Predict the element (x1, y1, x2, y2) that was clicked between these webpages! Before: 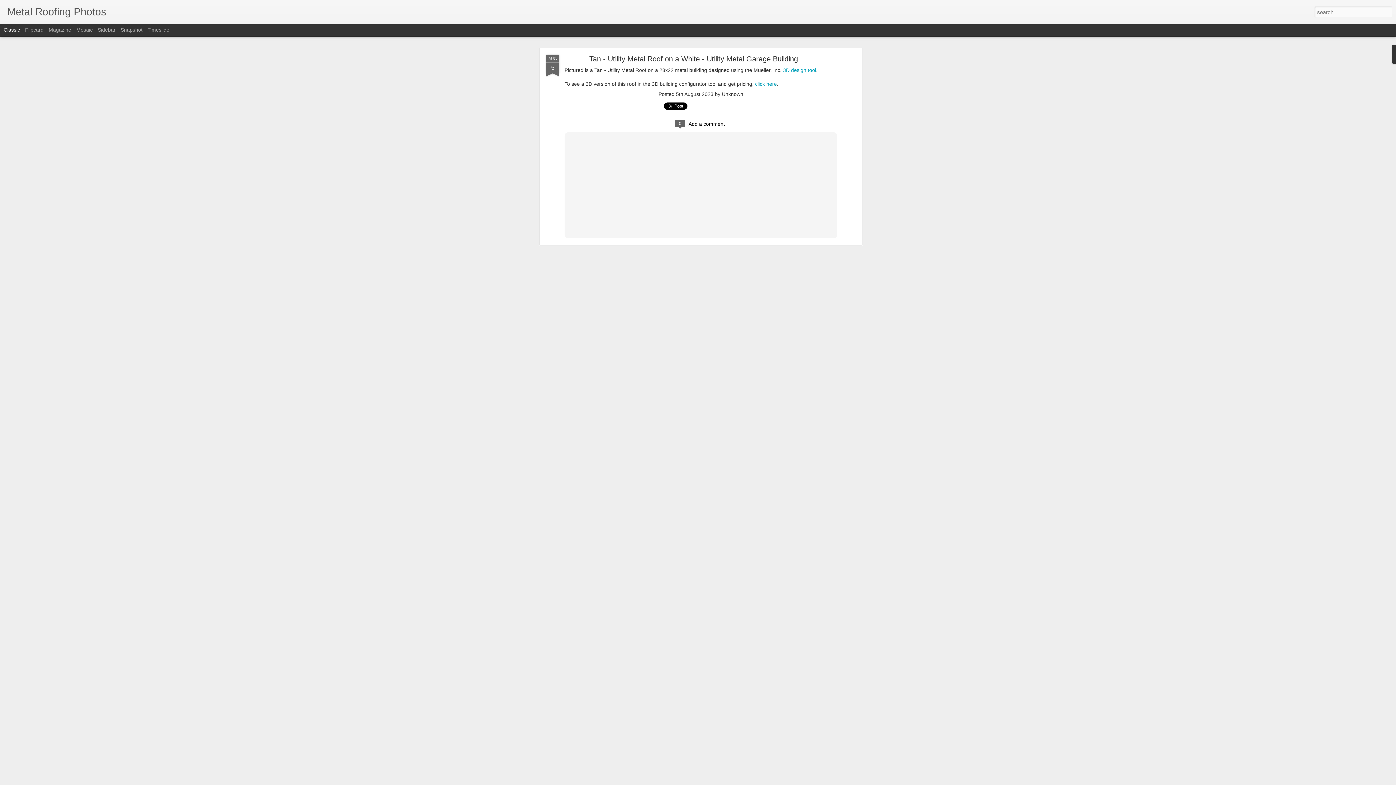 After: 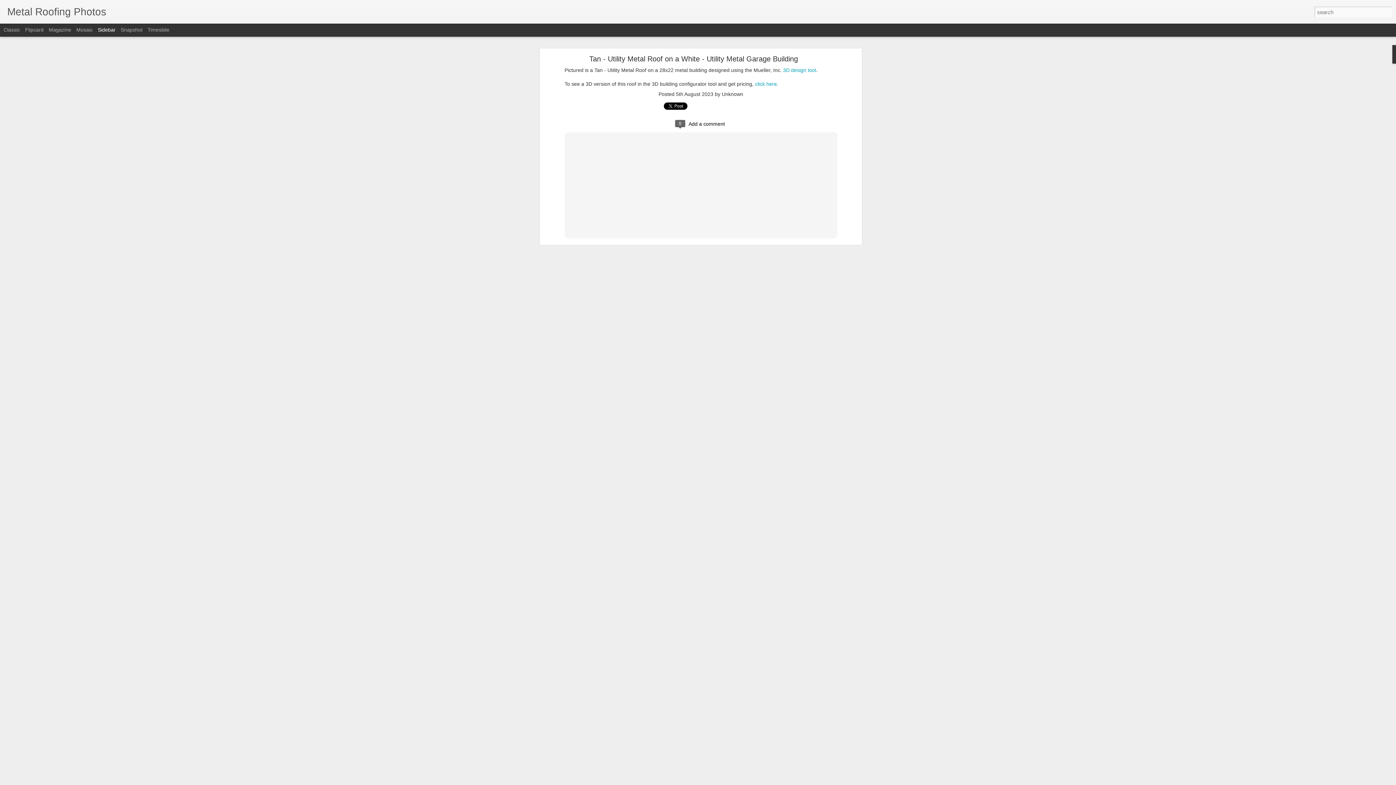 Action: bbox: (97, 26, 115, 32) label: Sidebar